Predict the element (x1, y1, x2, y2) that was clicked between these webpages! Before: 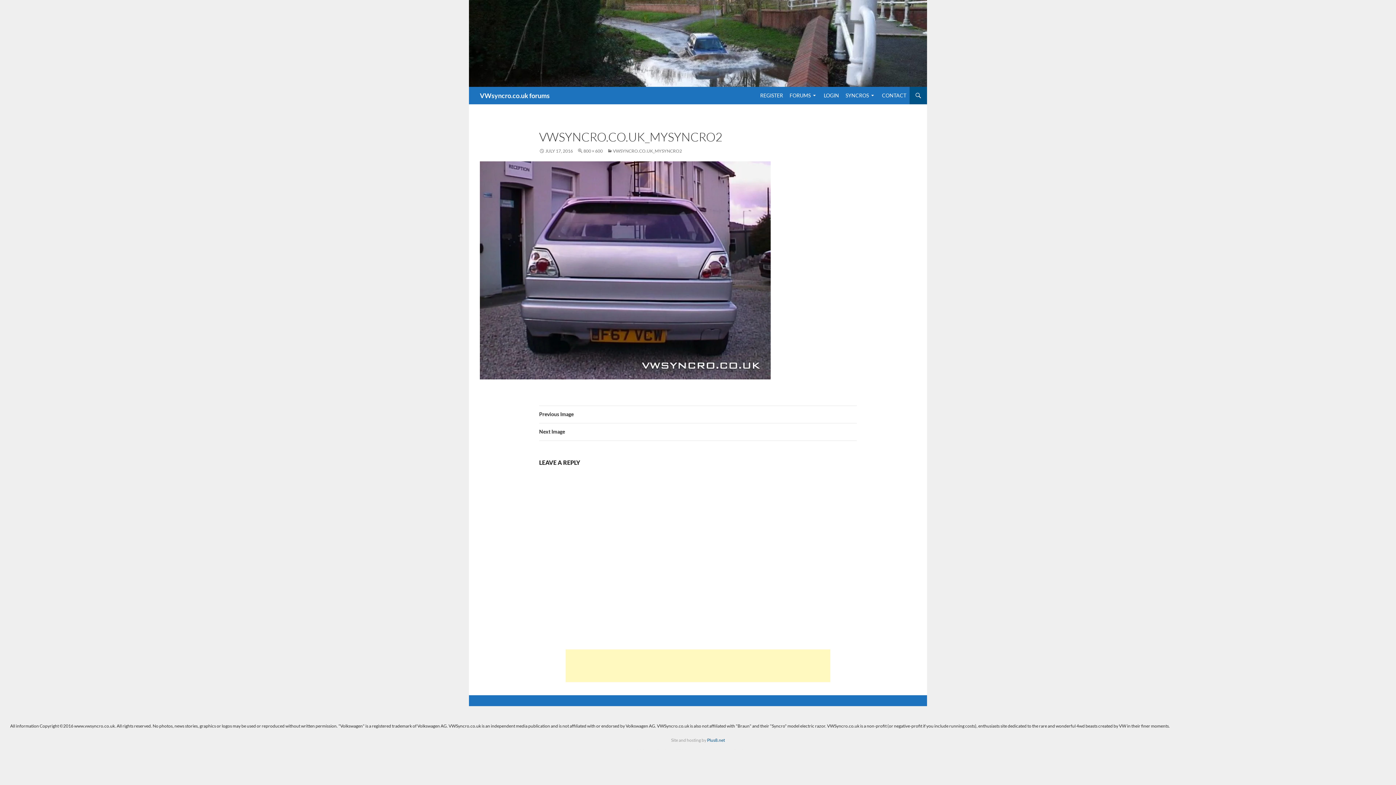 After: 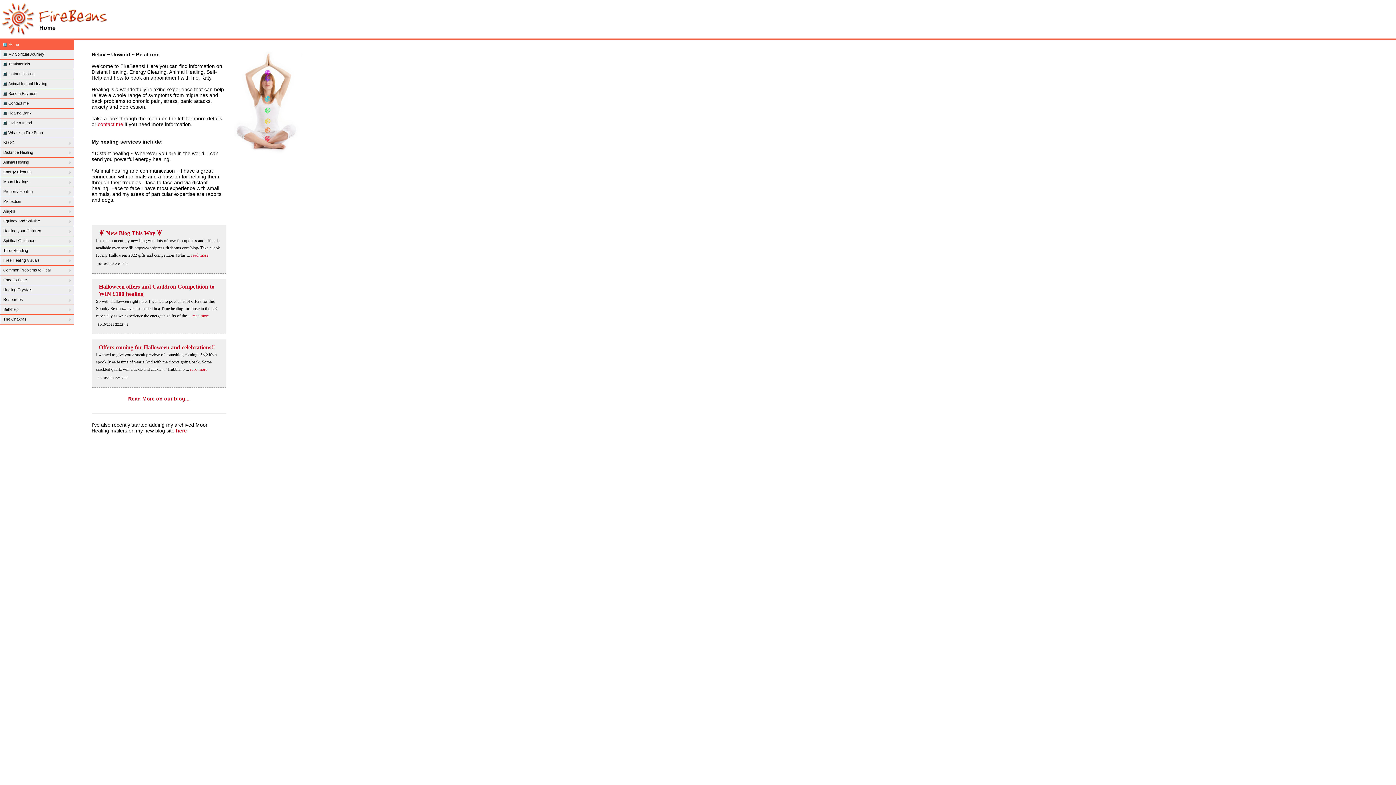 Action: bbox: (709, 746, 749, 751) label: Firebeans crystal healing